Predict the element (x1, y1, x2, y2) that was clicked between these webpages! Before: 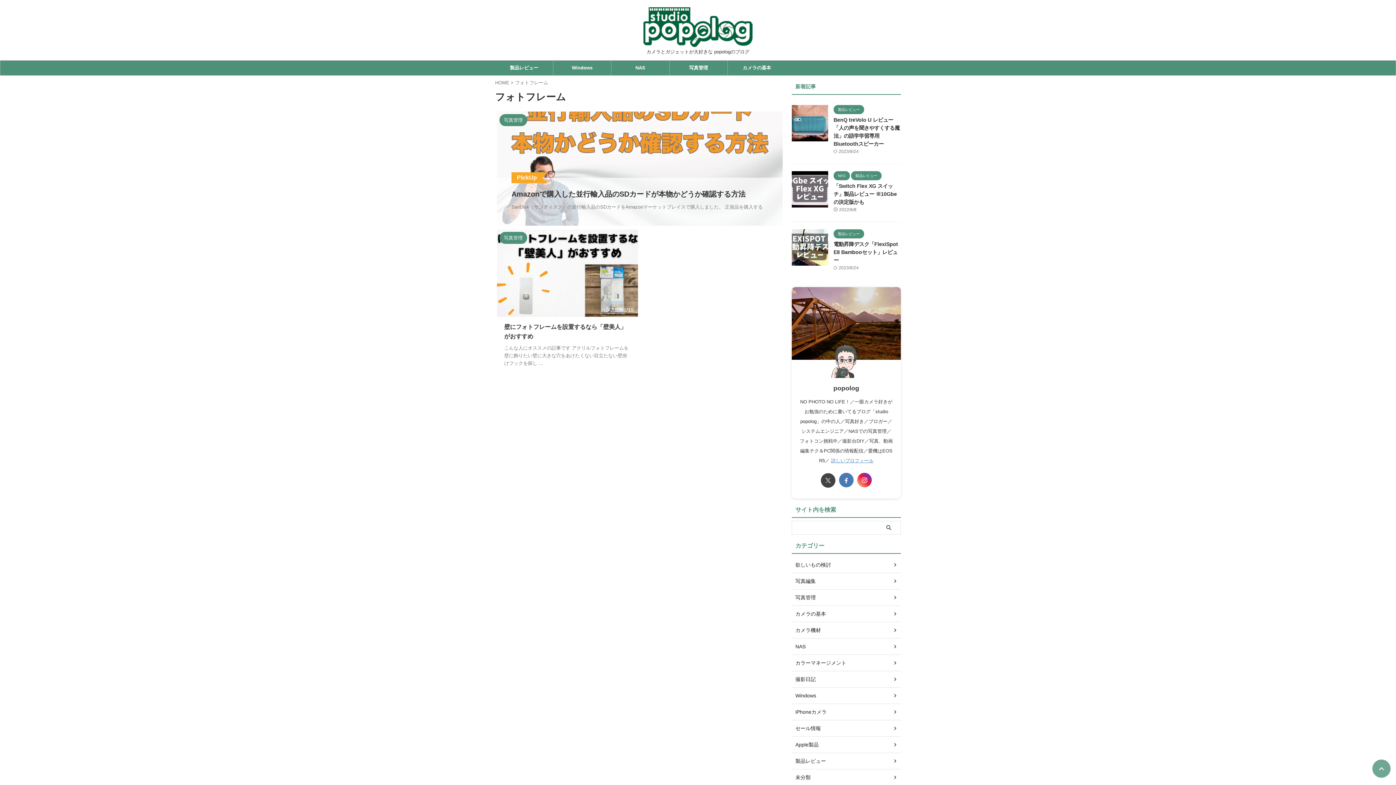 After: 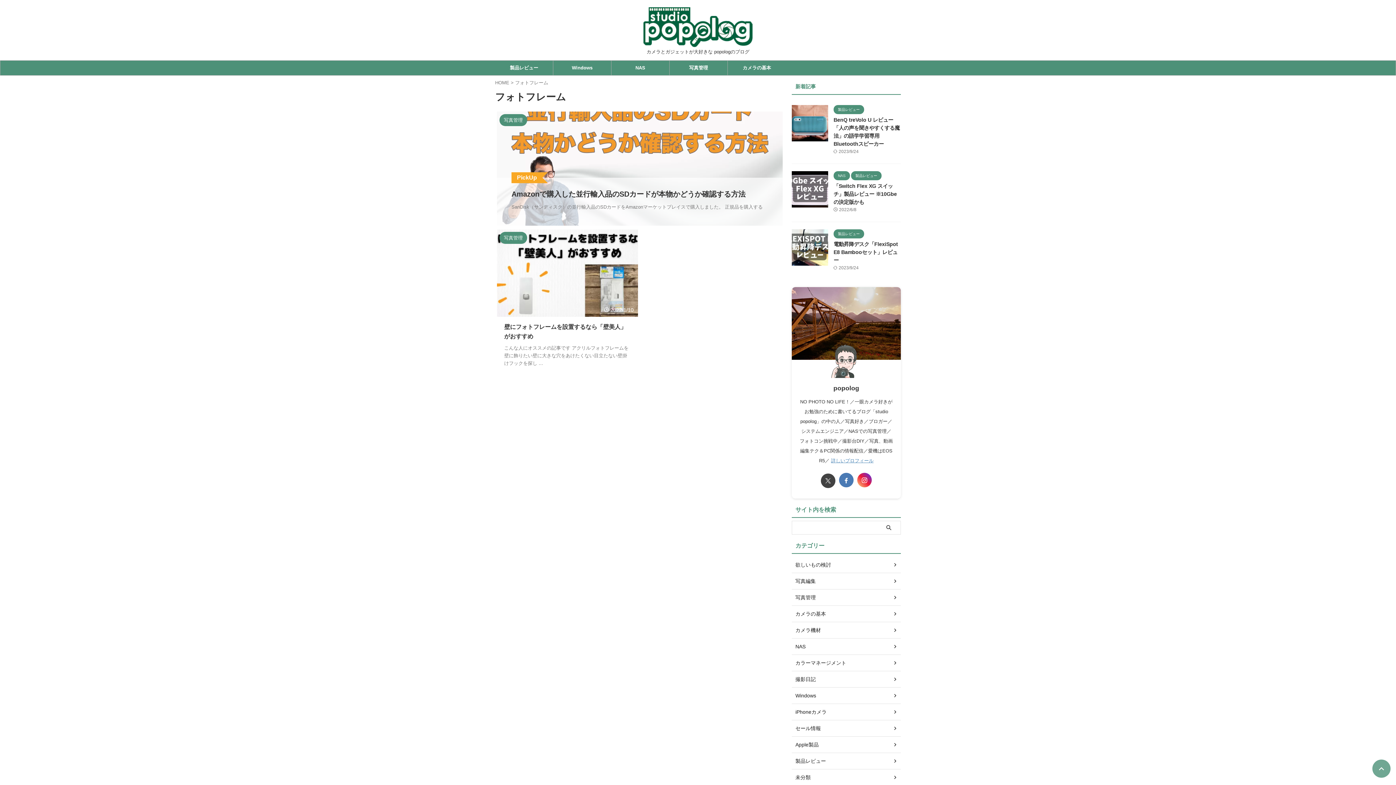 Action: bbox: (821, 473, 835, 488)